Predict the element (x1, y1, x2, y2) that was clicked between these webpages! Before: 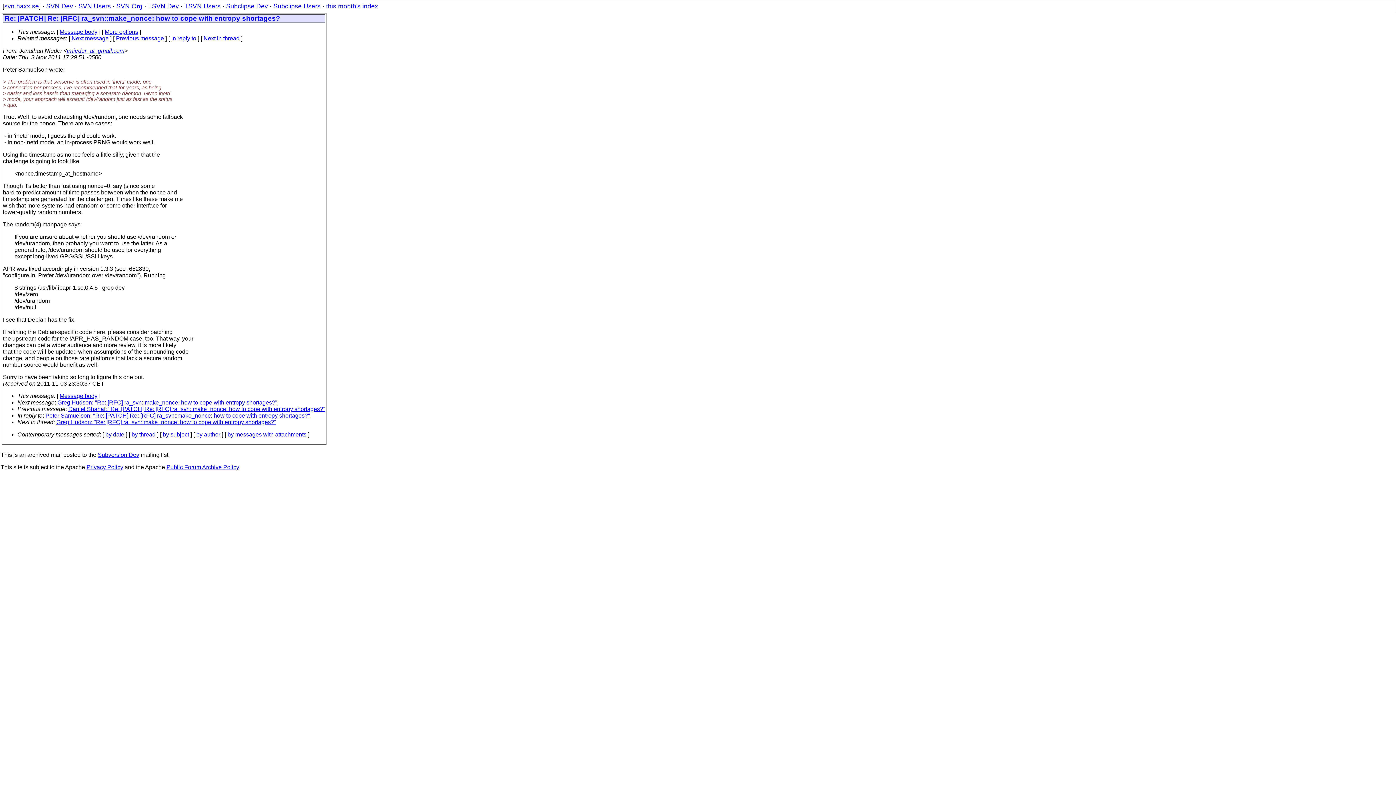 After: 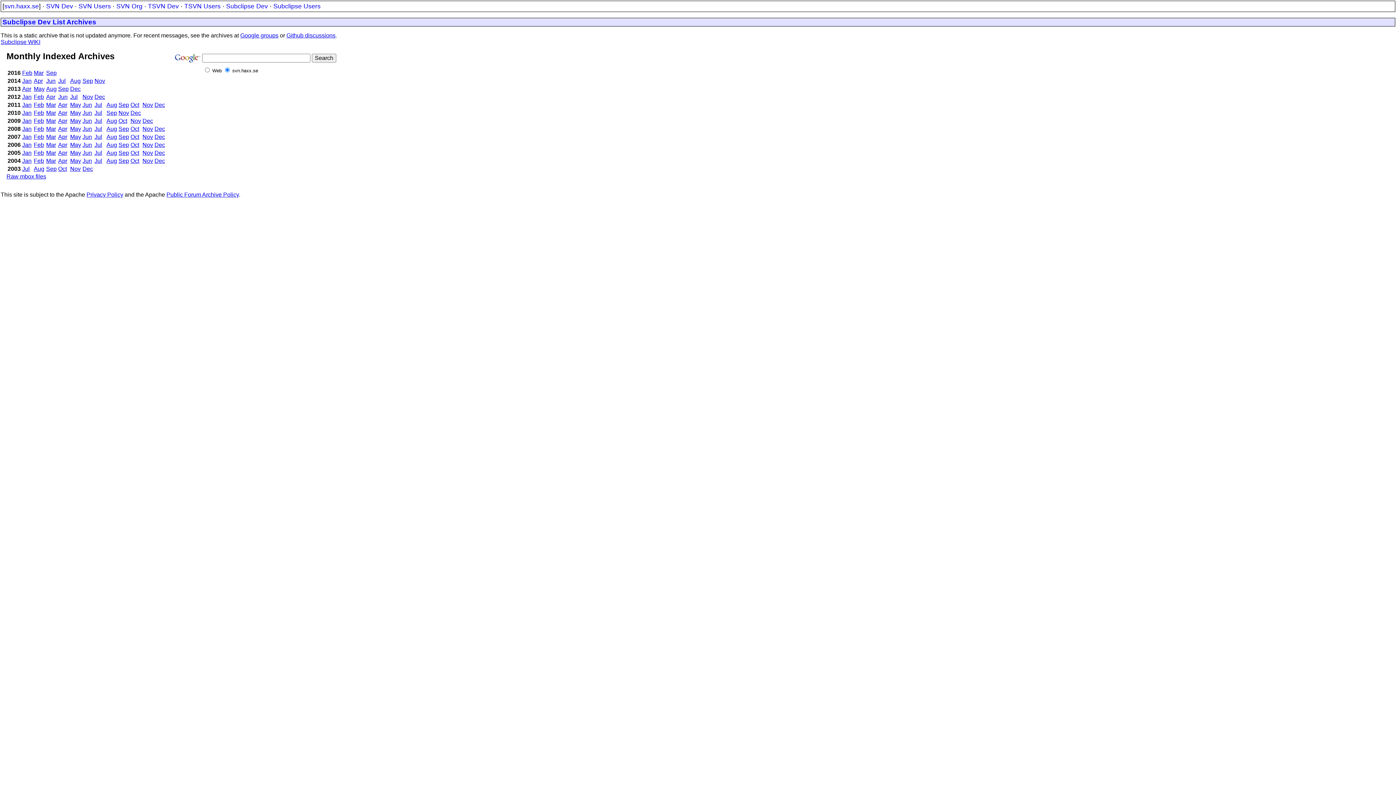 Action: label: Subclipse Dev bbox: (226, 2, 268, 9)